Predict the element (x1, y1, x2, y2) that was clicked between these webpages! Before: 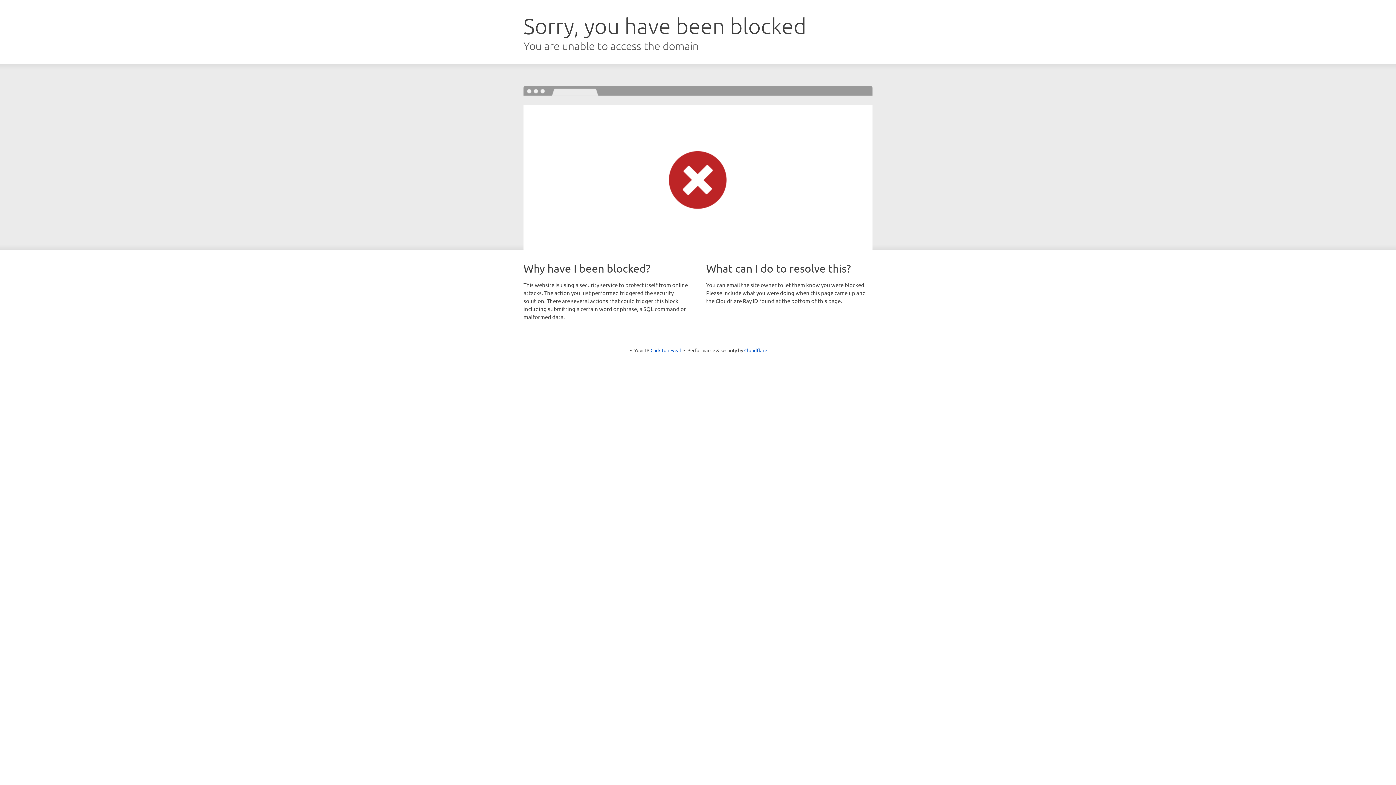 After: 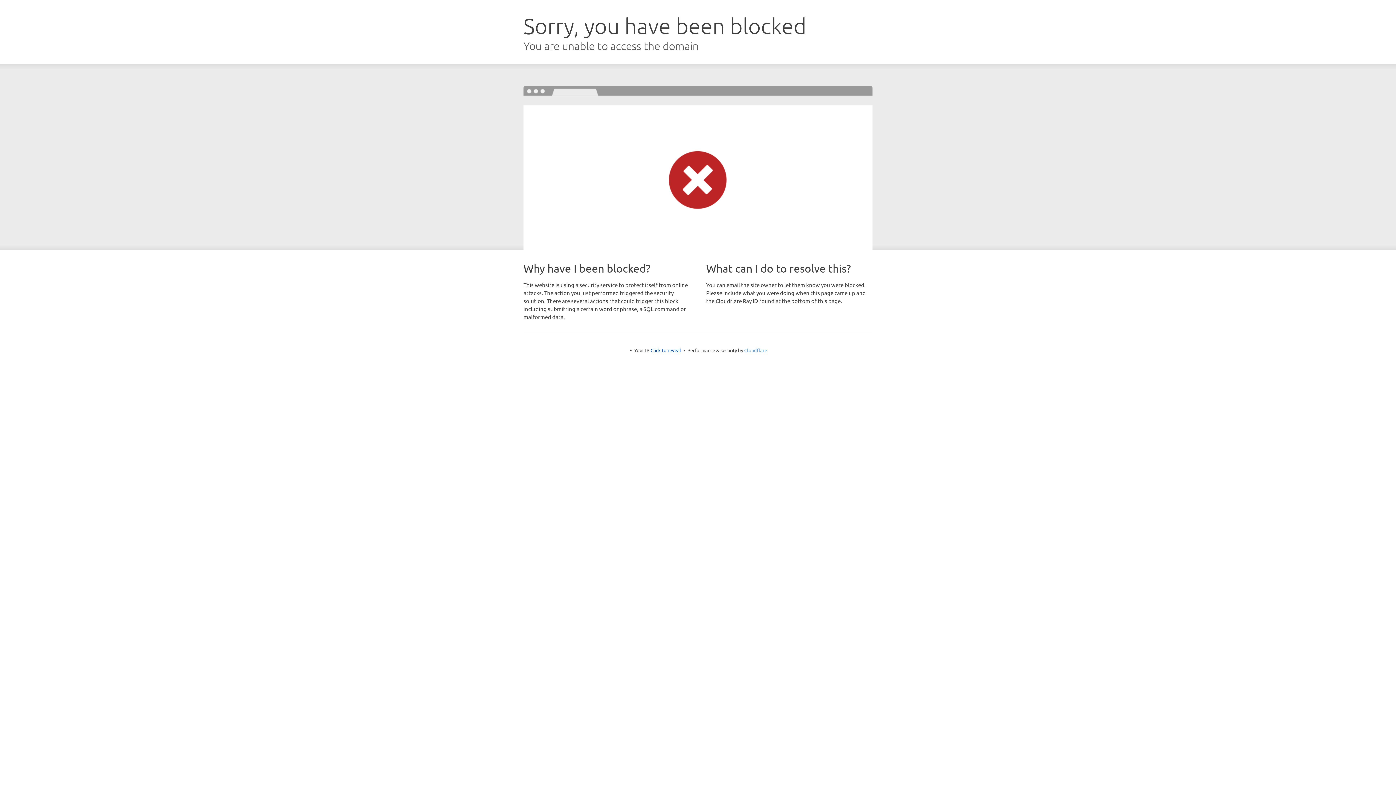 Action: label: Cloudflare bbox: (744, 347, 767, 353)